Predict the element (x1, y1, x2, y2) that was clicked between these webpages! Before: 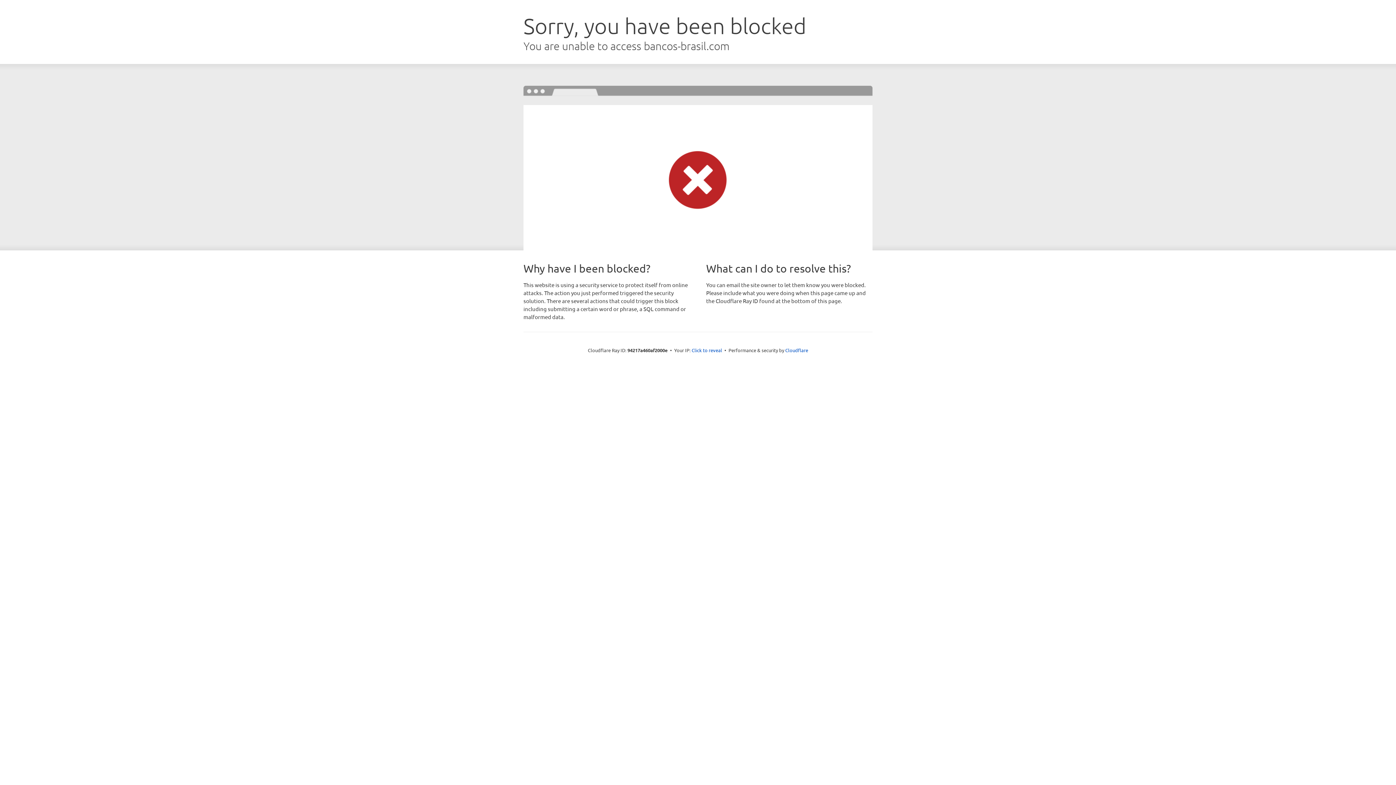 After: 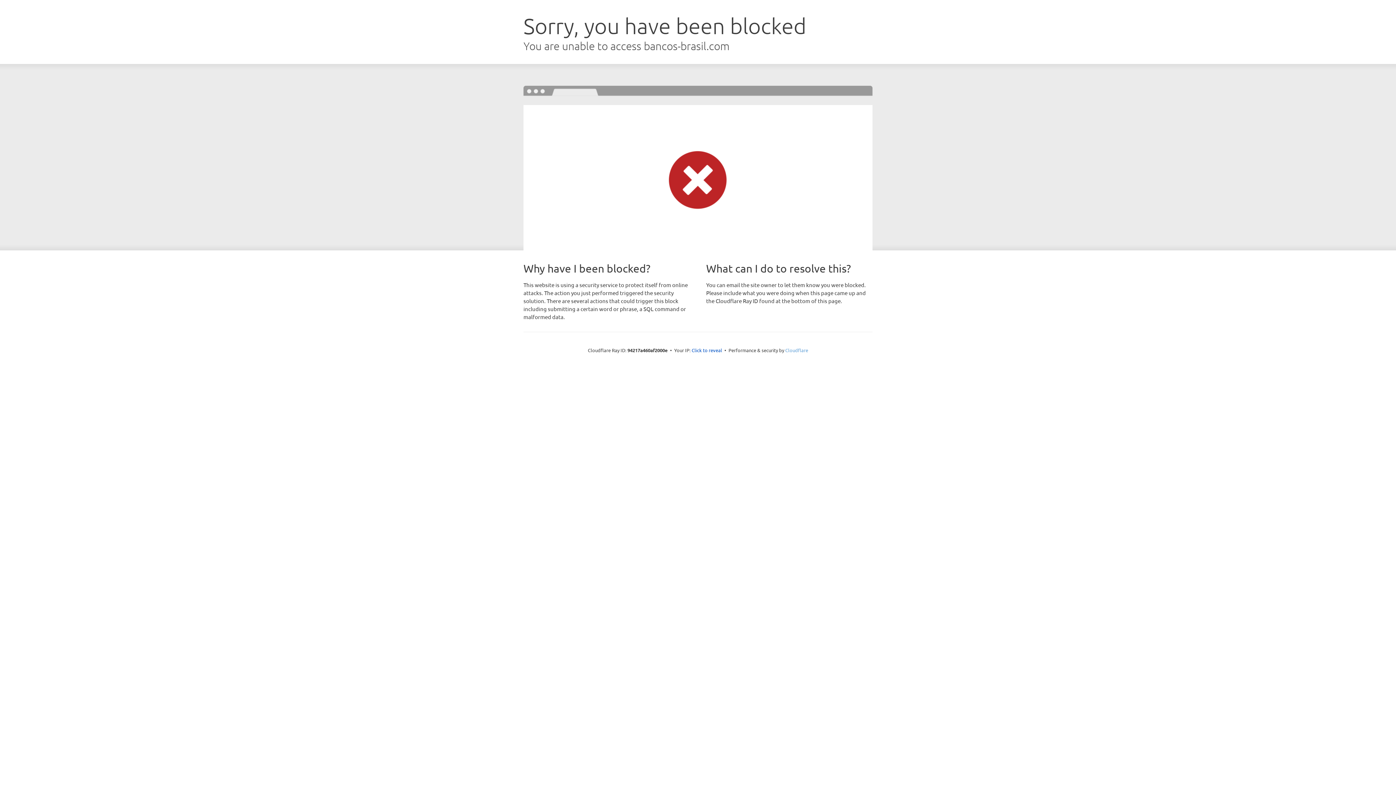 Action: label: Cloudflare bbox: (785, 347, 808, 353)